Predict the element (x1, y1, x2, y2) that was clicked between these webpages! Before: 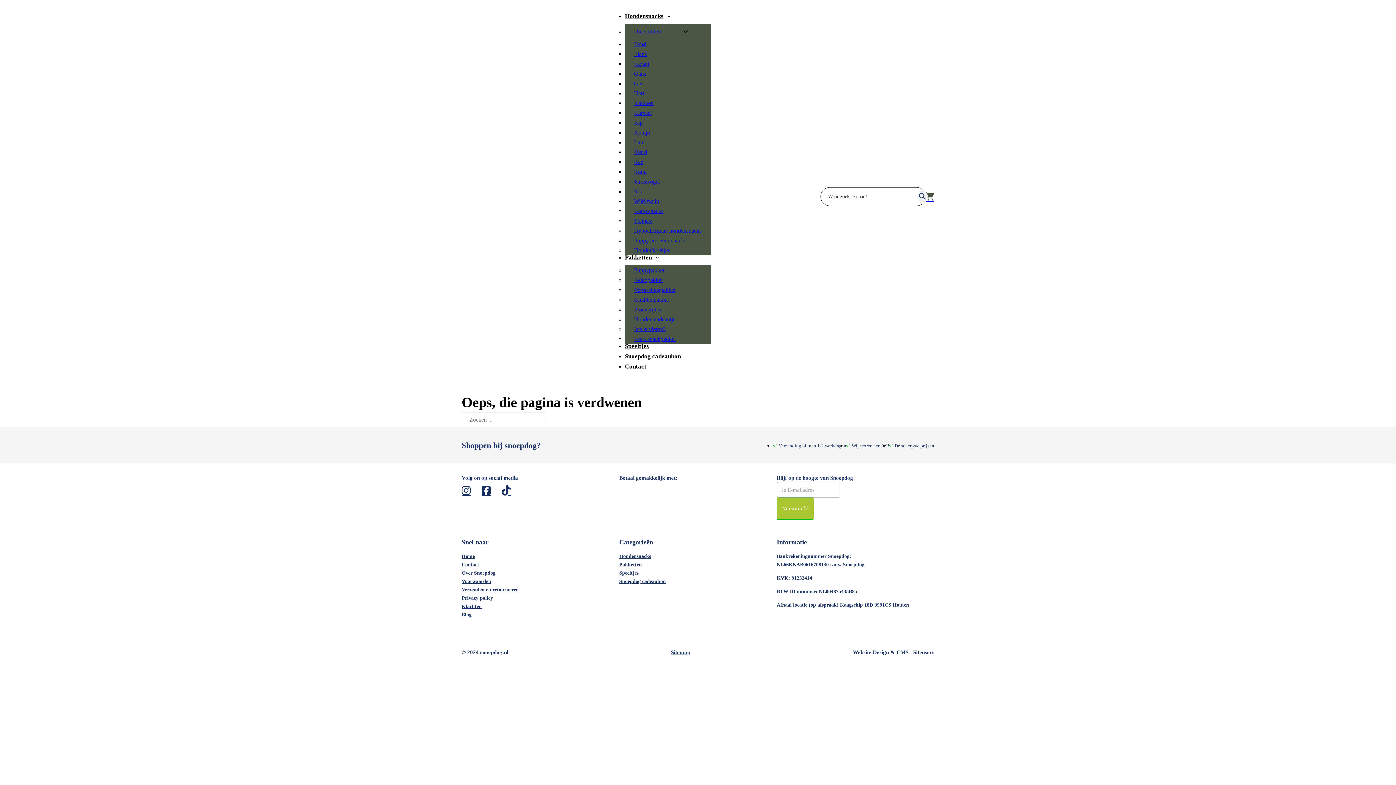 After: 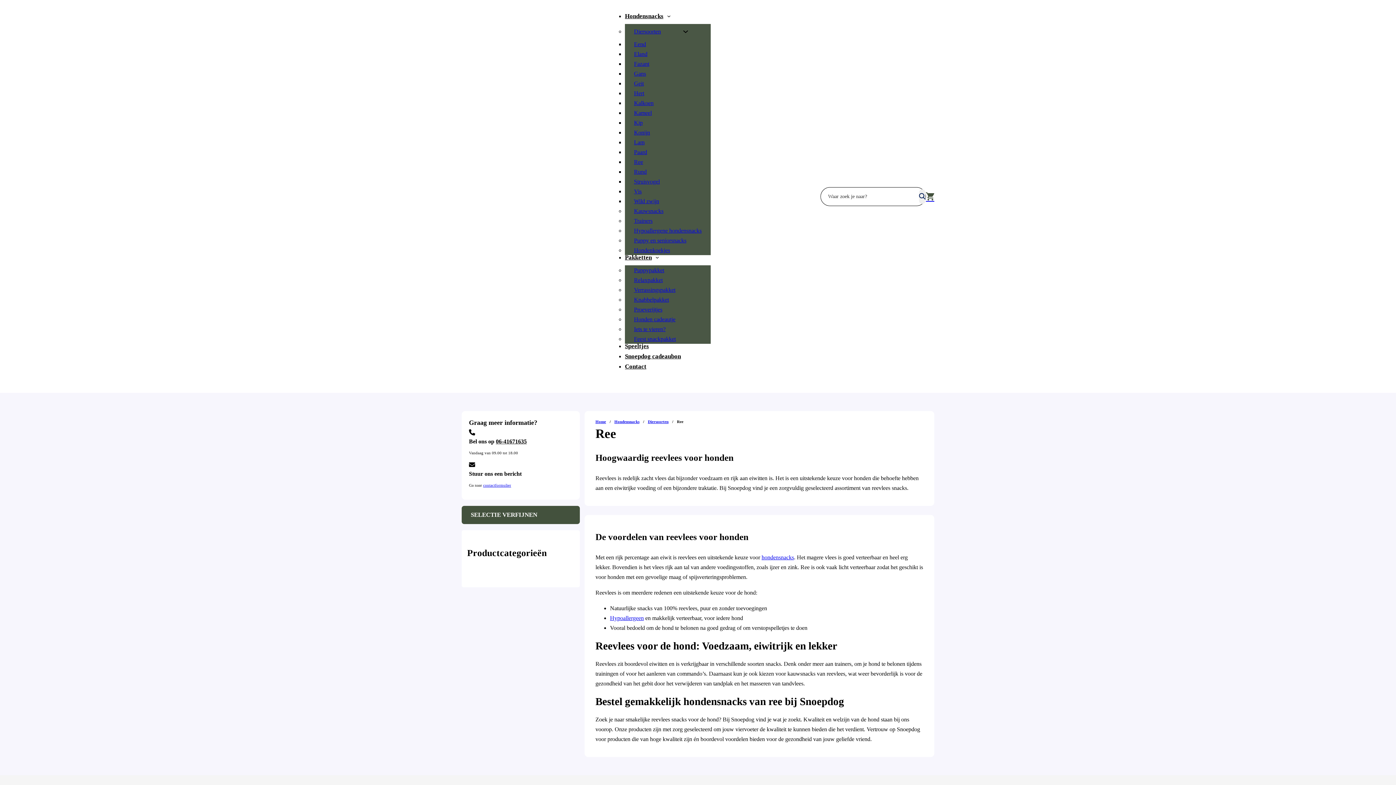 Action: label: Ree bbox: (625, 154, 652, 169)